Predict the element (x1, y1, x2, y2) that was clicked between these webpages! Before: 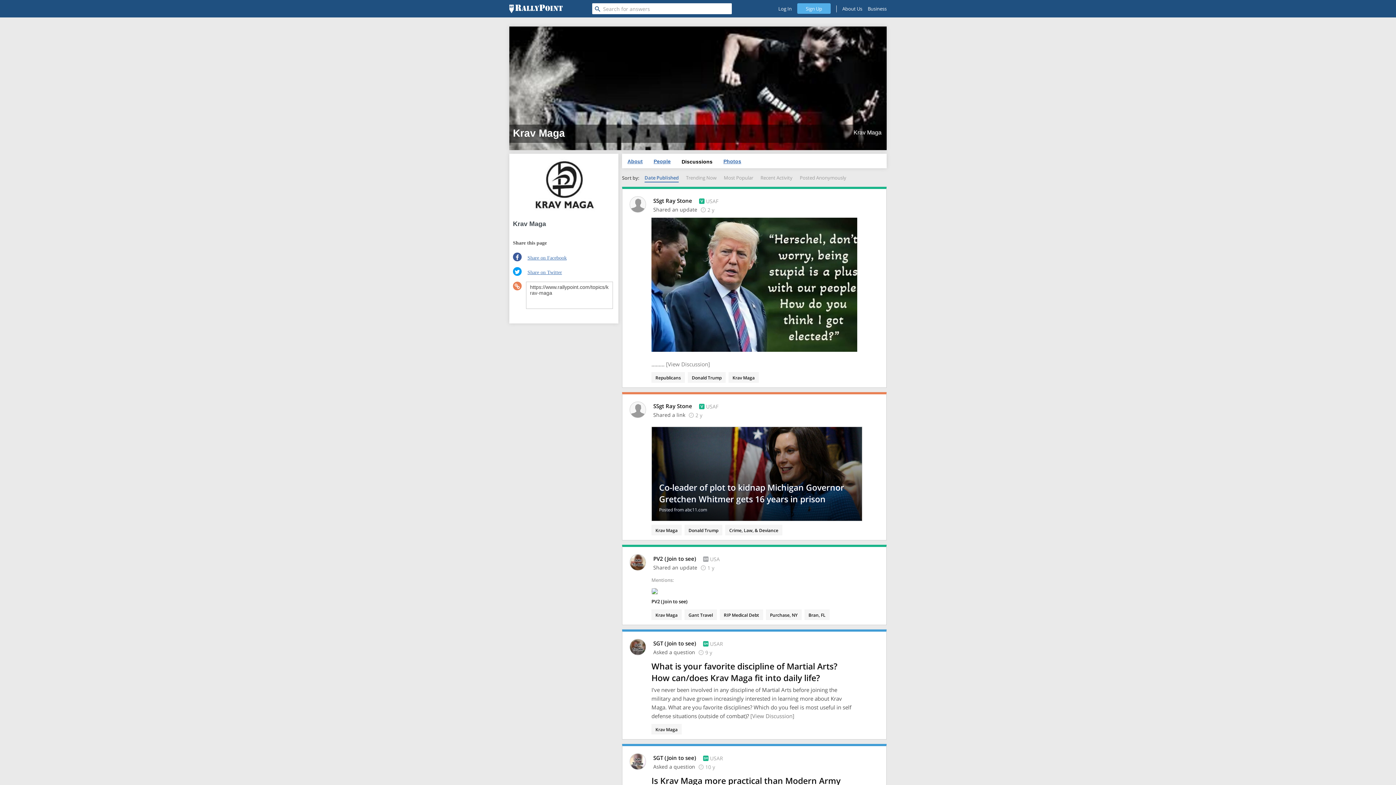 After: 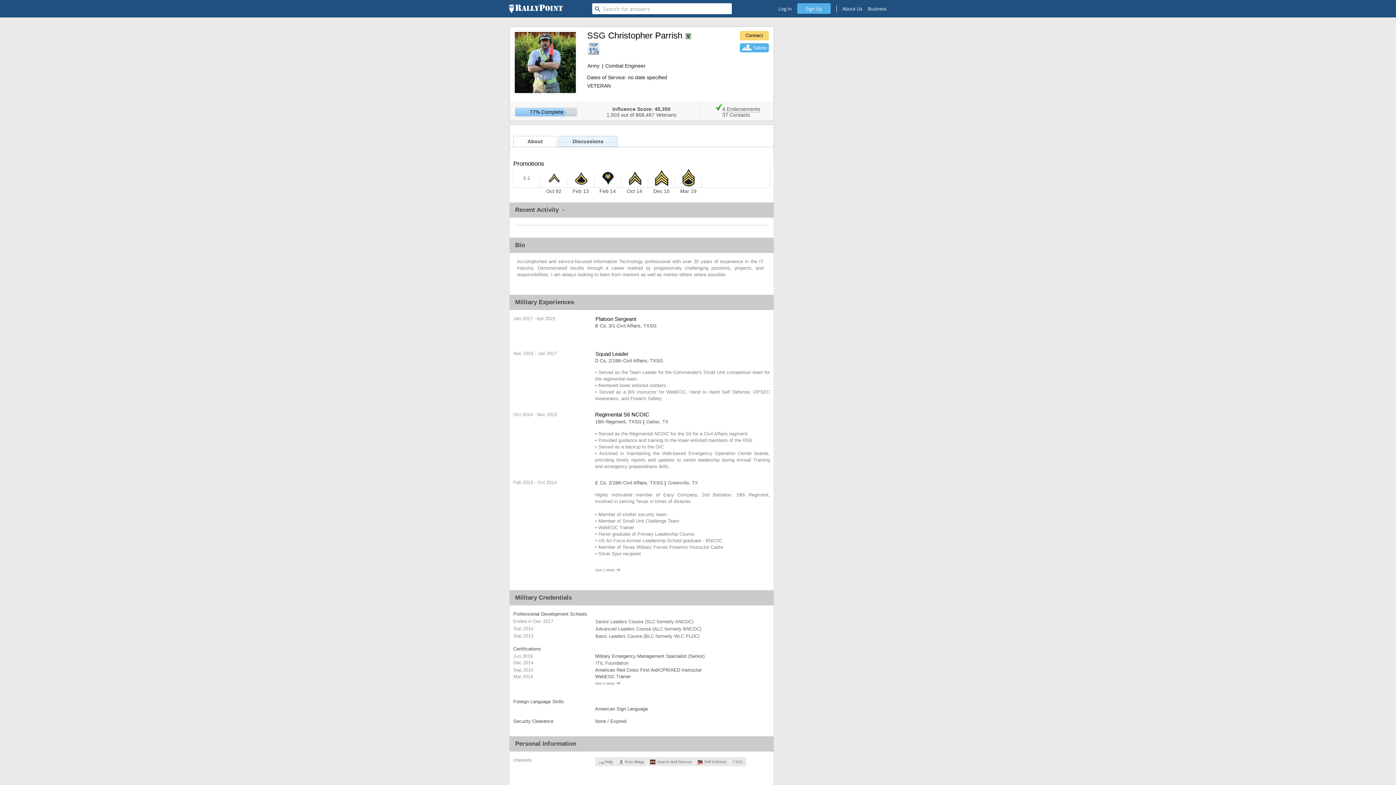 Action: label: SSG Christopher Parrish bbox: (821, 50, 881, 56)